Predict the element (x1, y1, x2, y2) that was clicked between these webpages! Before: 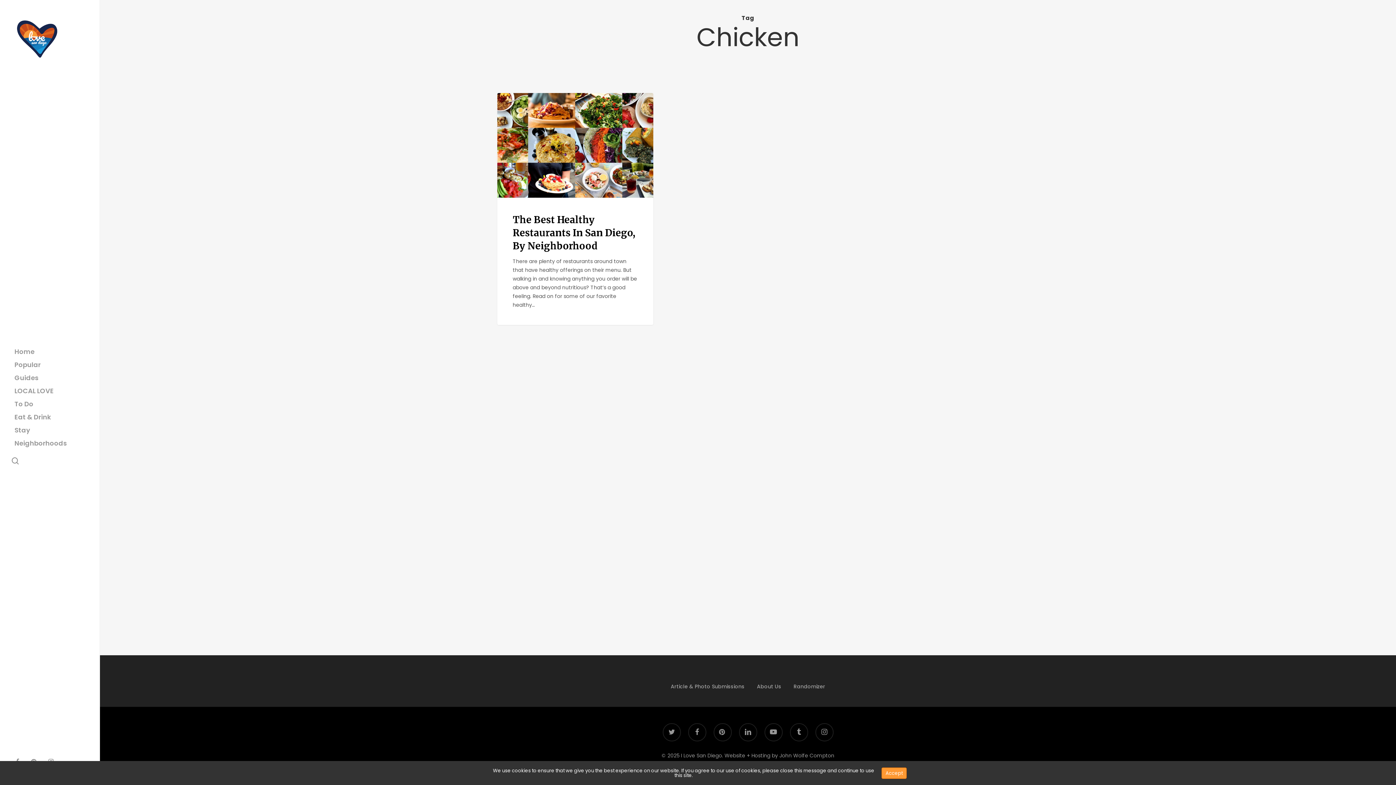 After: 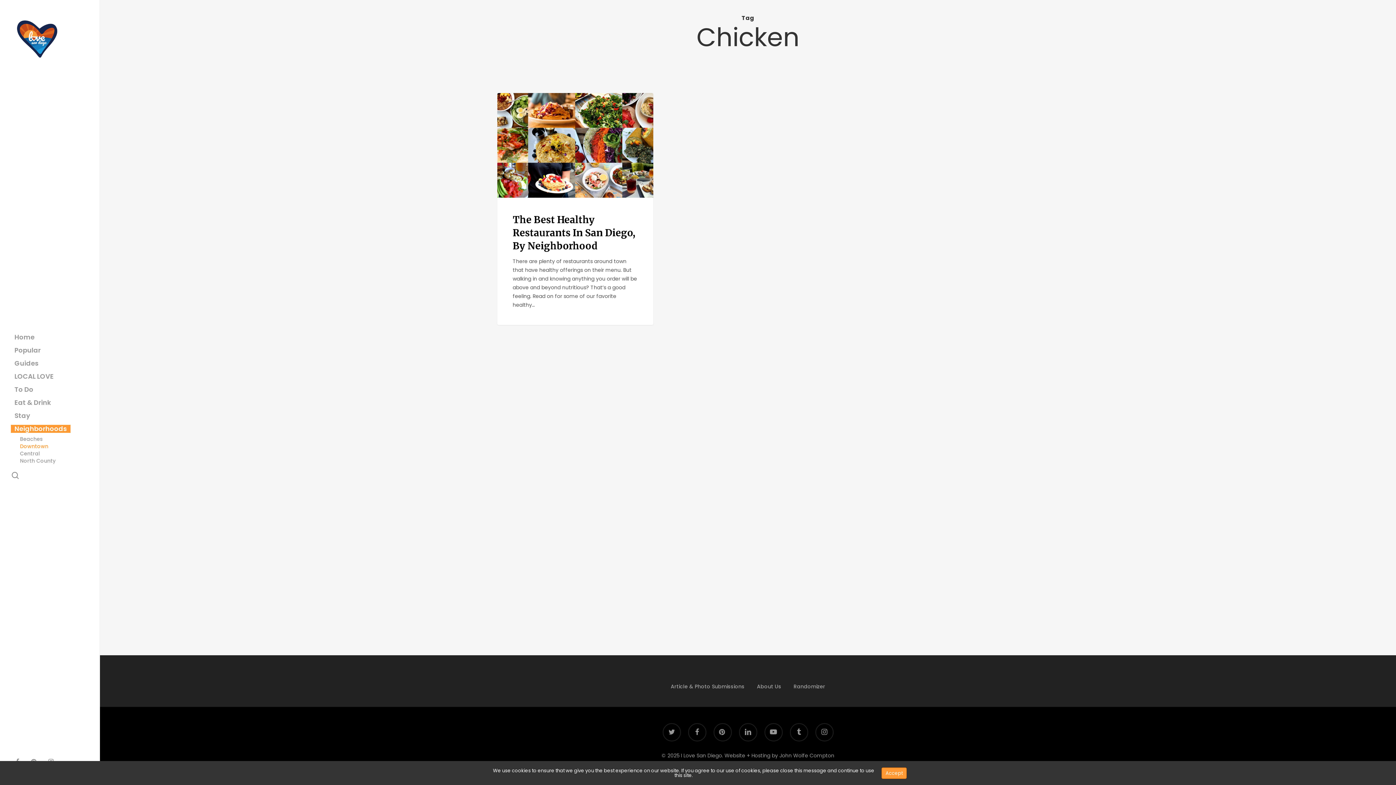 Action: label: Neighborhoods bbox: (10, 437, 70, 450)